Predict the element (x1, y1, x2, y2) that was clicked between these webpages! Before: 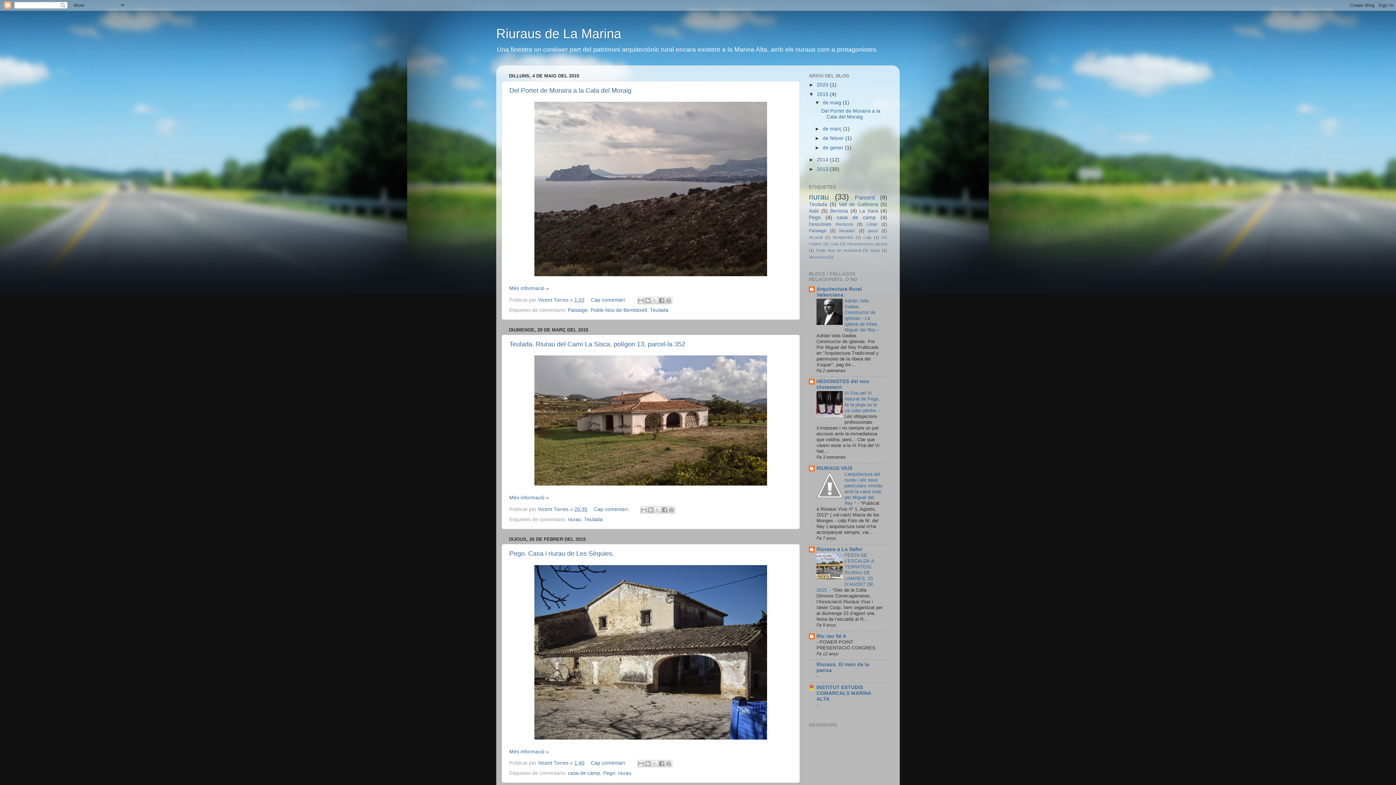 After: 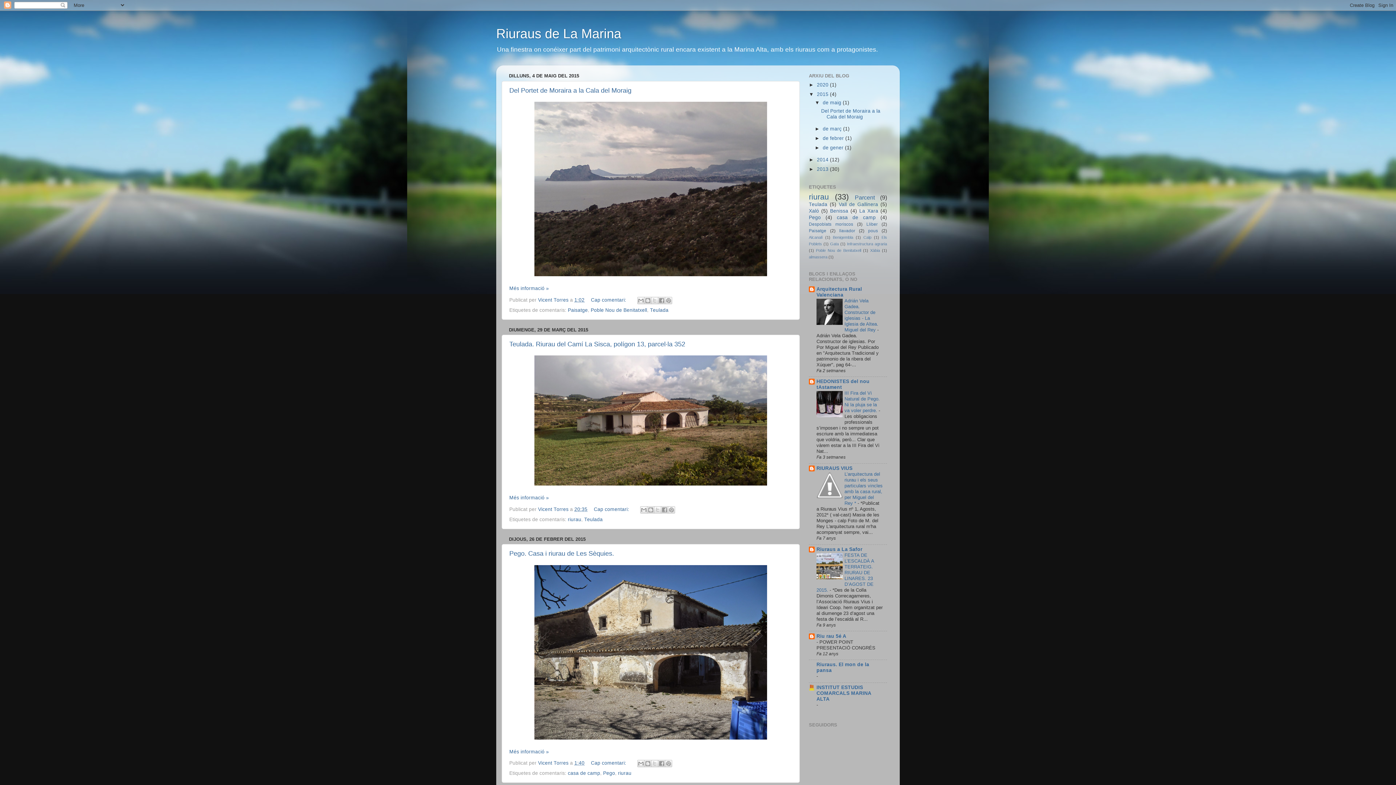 Action: bbox: (816, 575, 842, 580)